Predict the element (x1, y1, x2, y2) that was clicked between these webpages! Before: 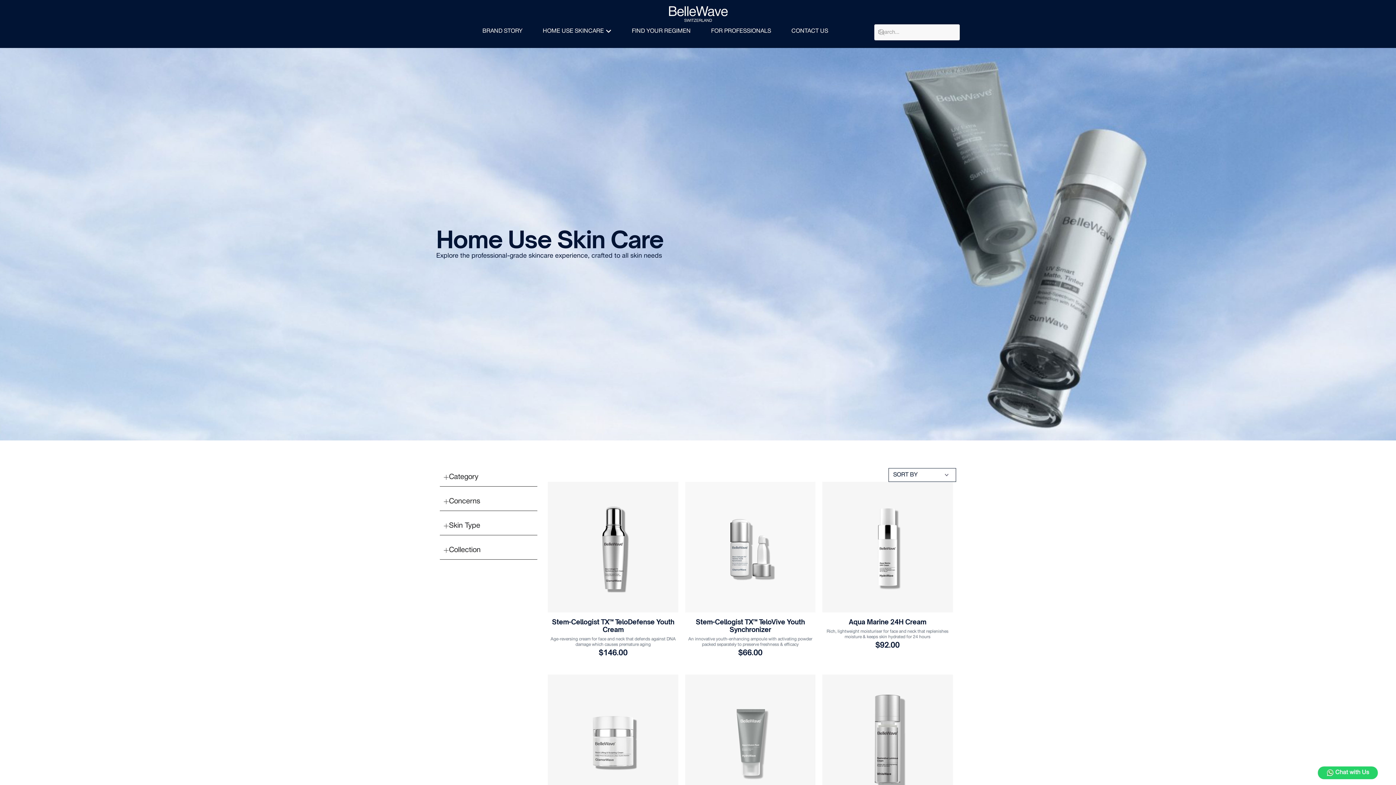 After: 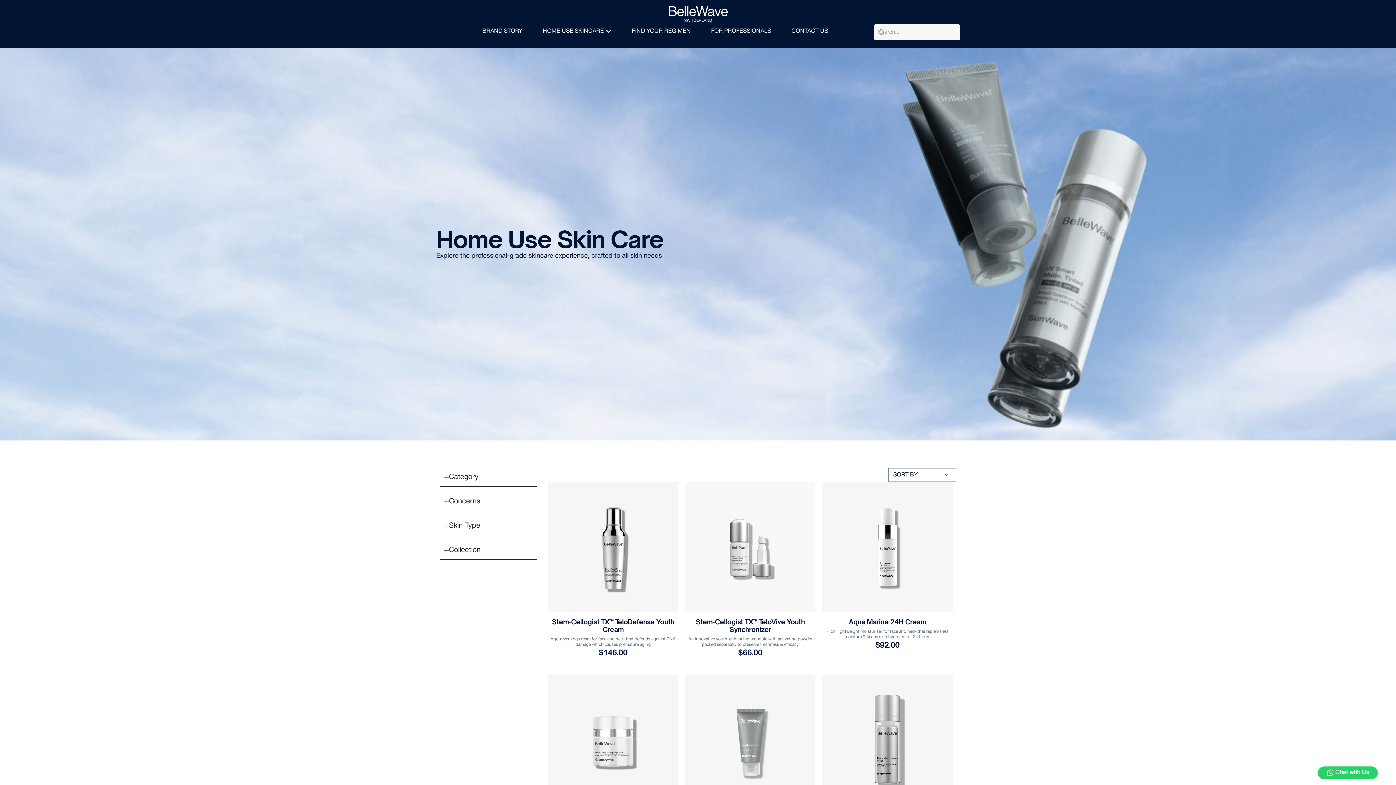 Action: label: Chat with Us bbox: (1318, 766, 1378, 779)